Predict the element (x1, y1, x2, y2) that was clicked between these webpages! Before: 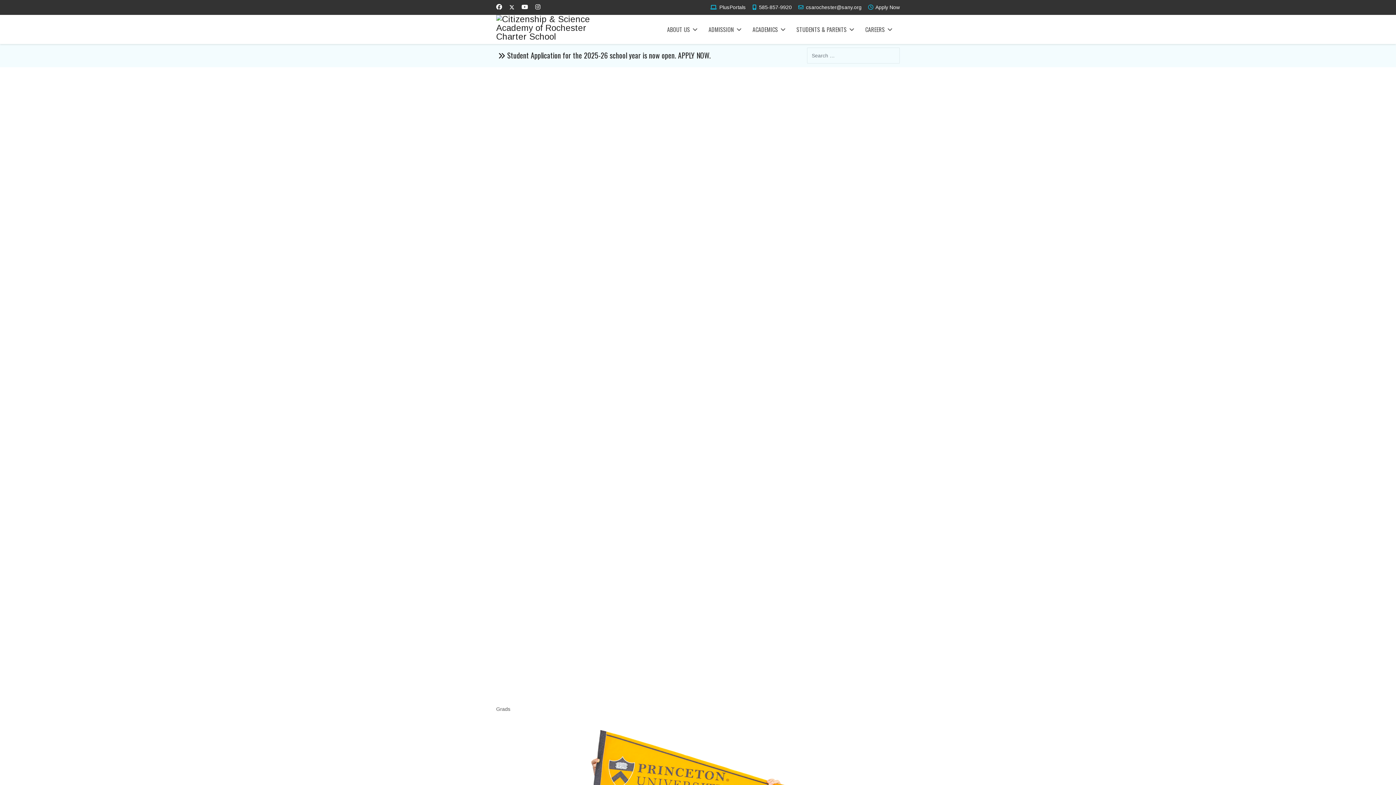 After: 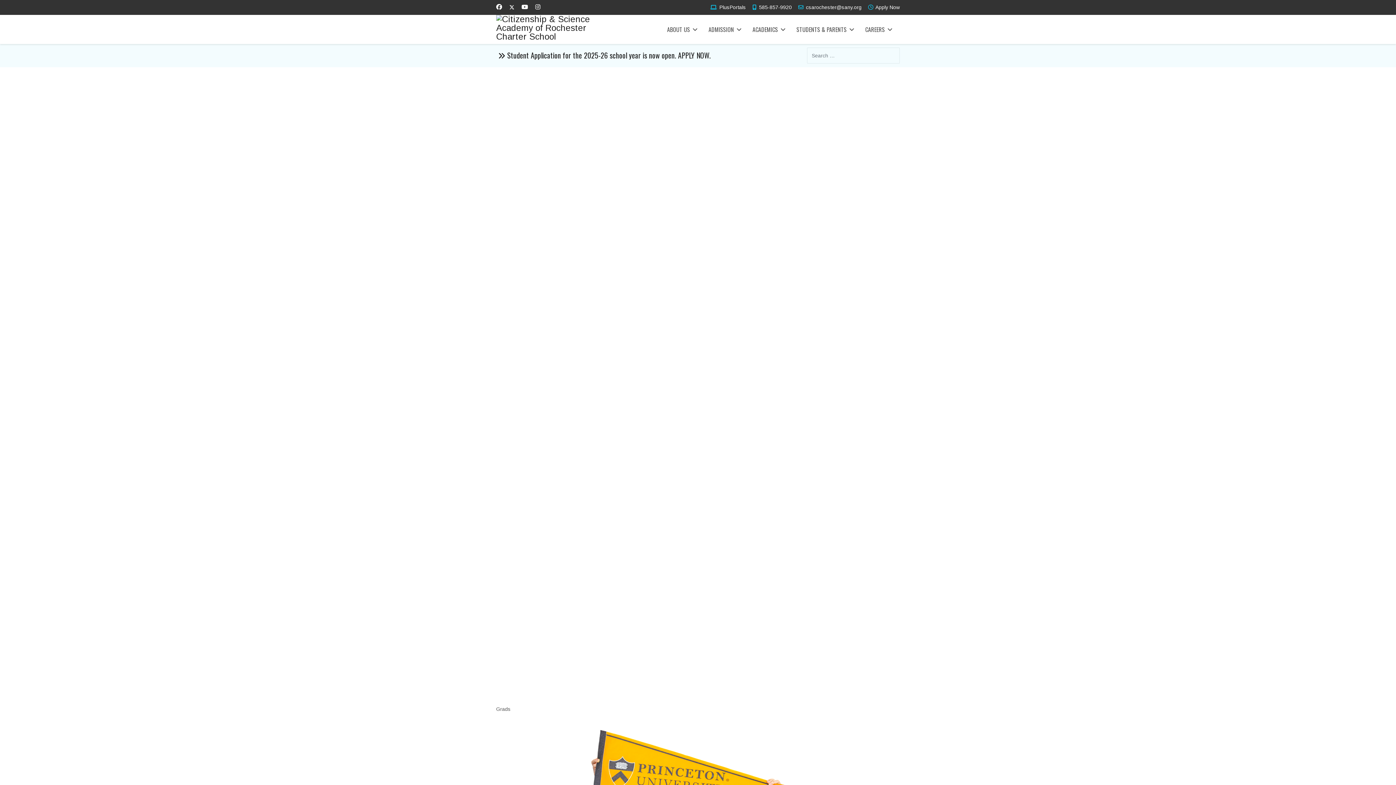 Action: label: Facebook bbox: (496, 4, 502, 9)